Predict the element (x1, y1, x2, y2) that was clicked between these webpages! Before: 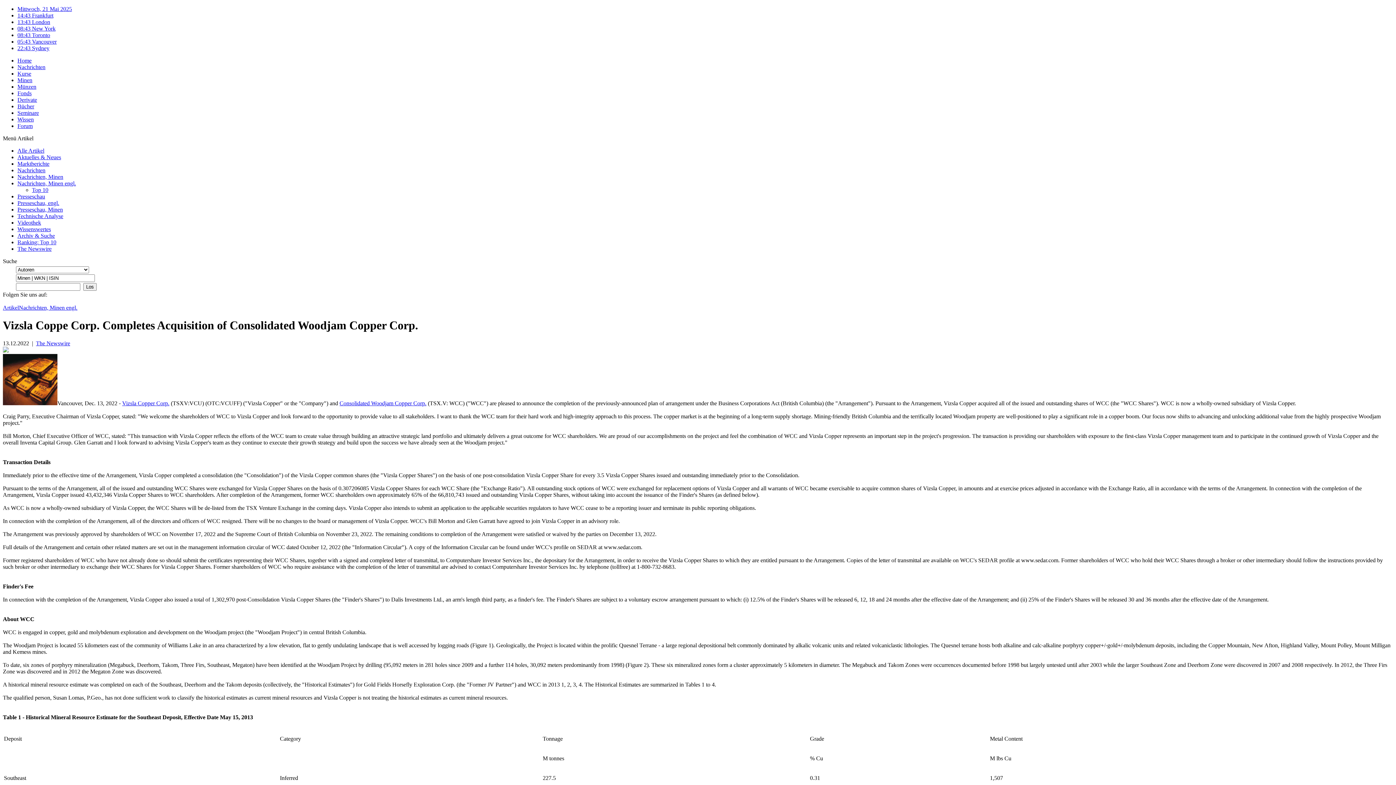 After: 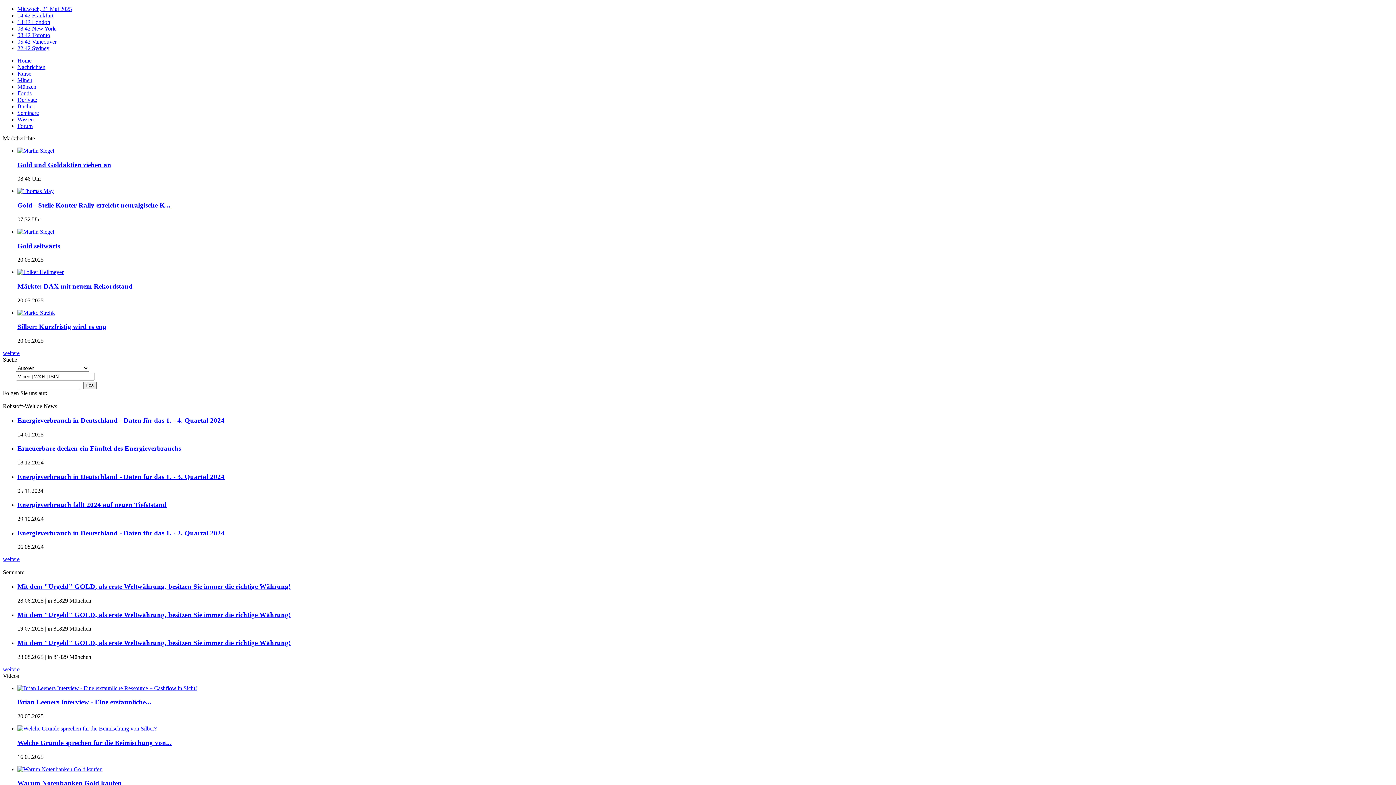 Action: bbox: (17, 57, 31, 63) label: Home